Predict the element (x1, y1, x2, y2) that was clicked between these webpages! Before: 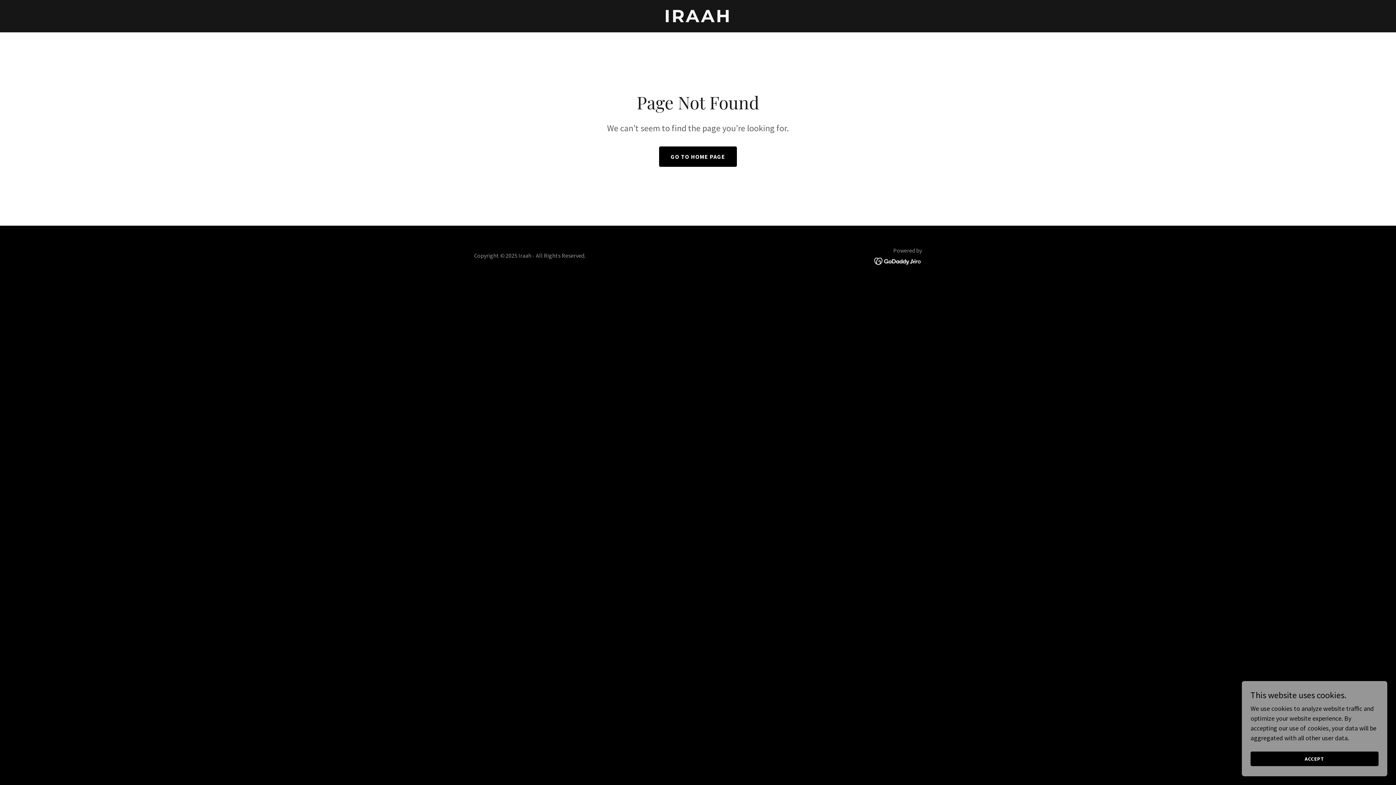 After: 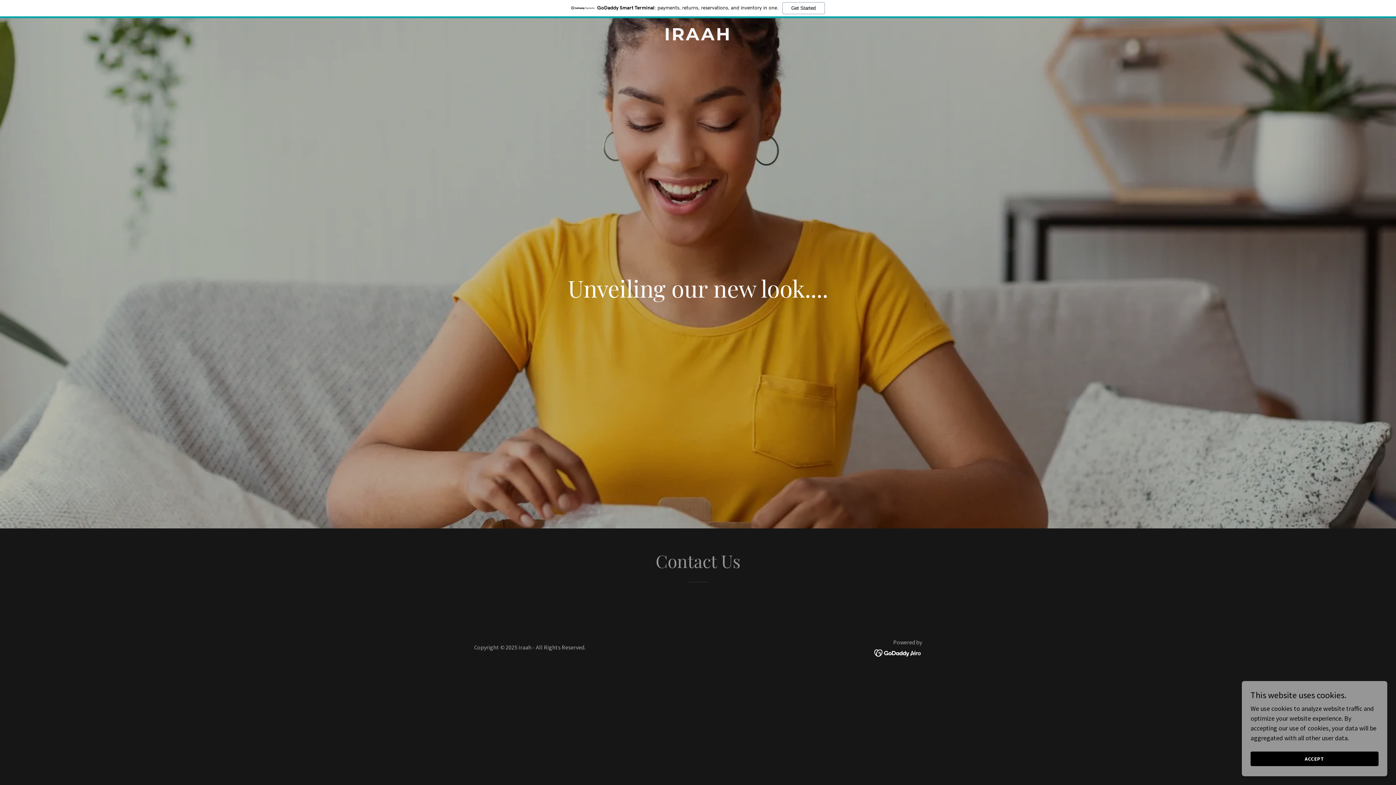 Action: label: IRAAH bbox: (471, 15, 925, 24)